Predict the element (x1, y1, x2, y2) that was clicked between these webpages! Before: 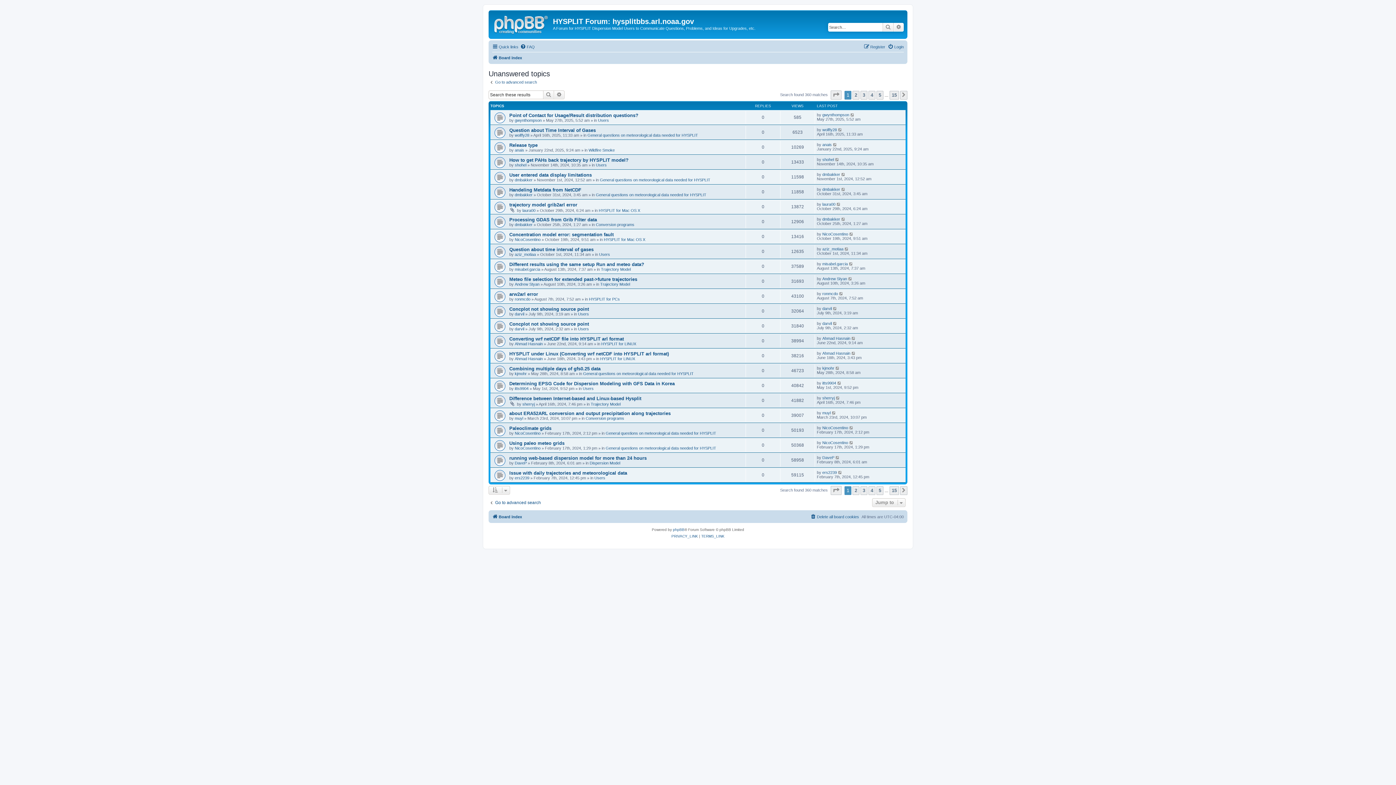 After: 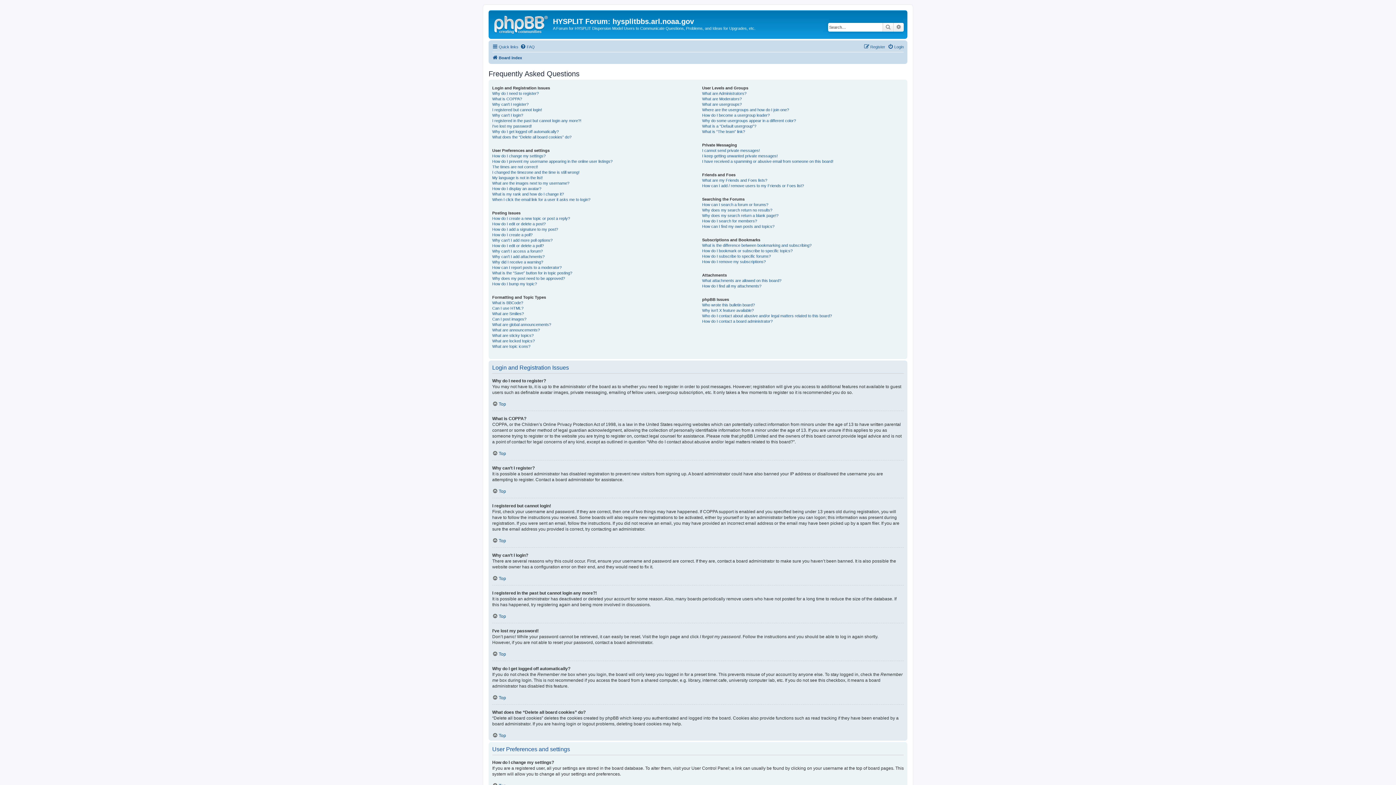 Action: label: FAQ bbox: (520, 42, 534, 51)